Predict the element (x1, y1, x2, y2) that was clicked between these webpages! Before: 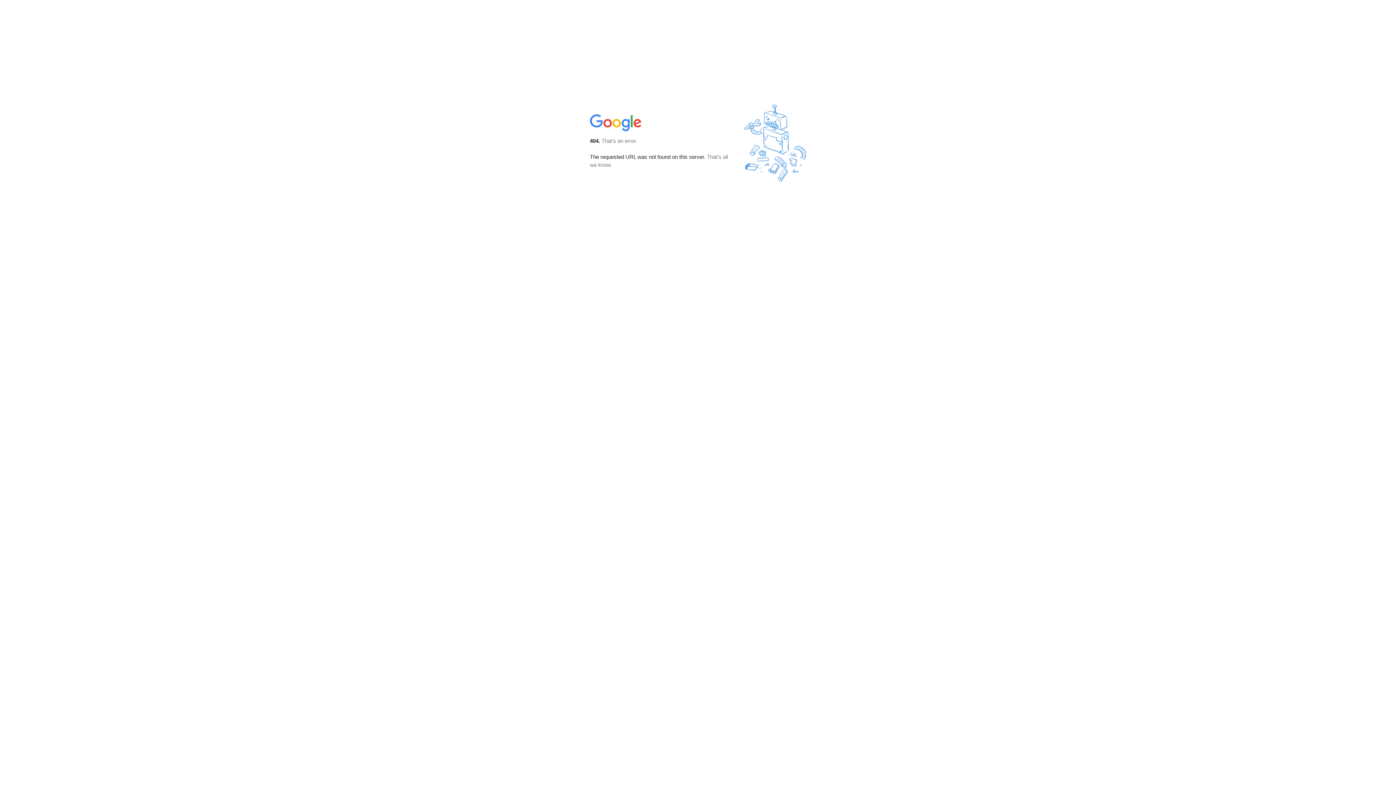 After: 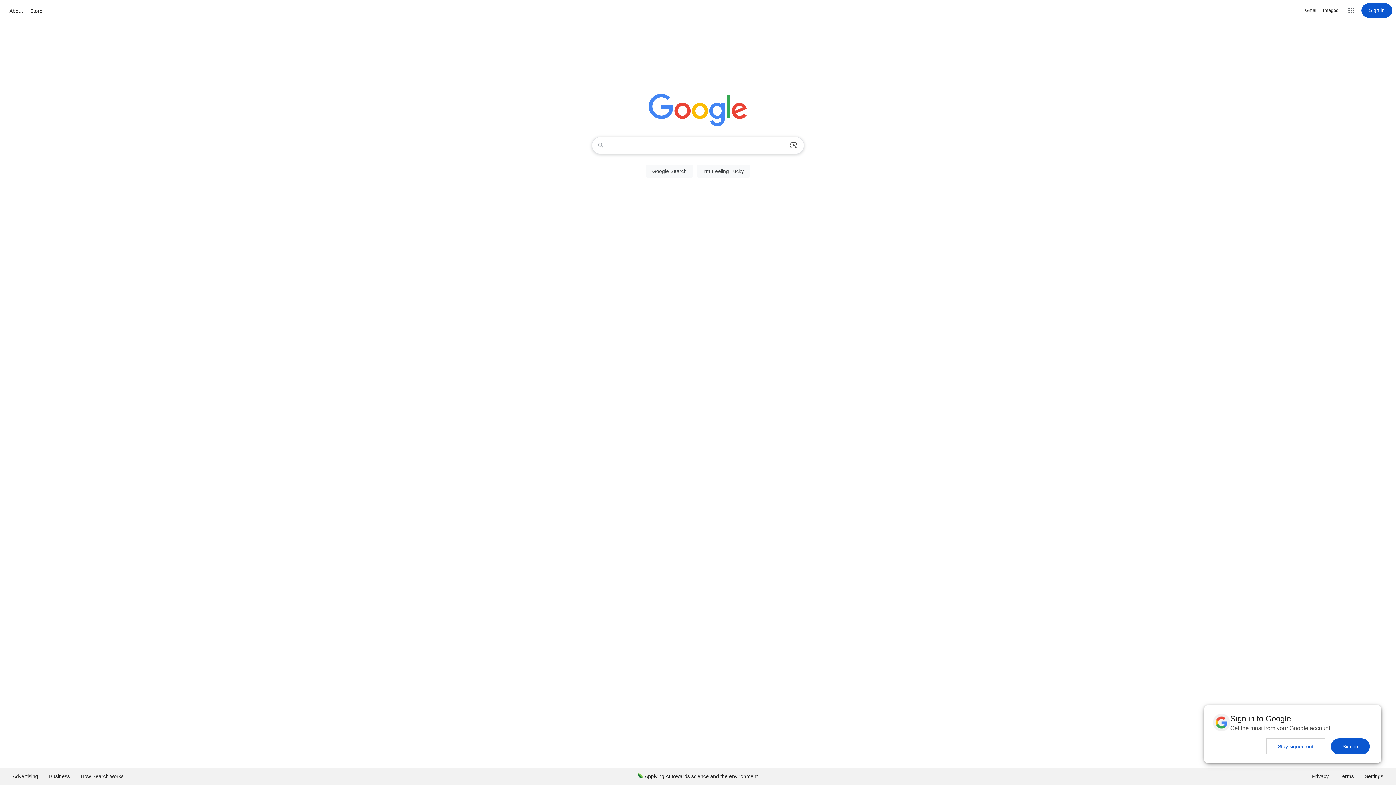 Action: bbox: (590, 127, 642, 134)